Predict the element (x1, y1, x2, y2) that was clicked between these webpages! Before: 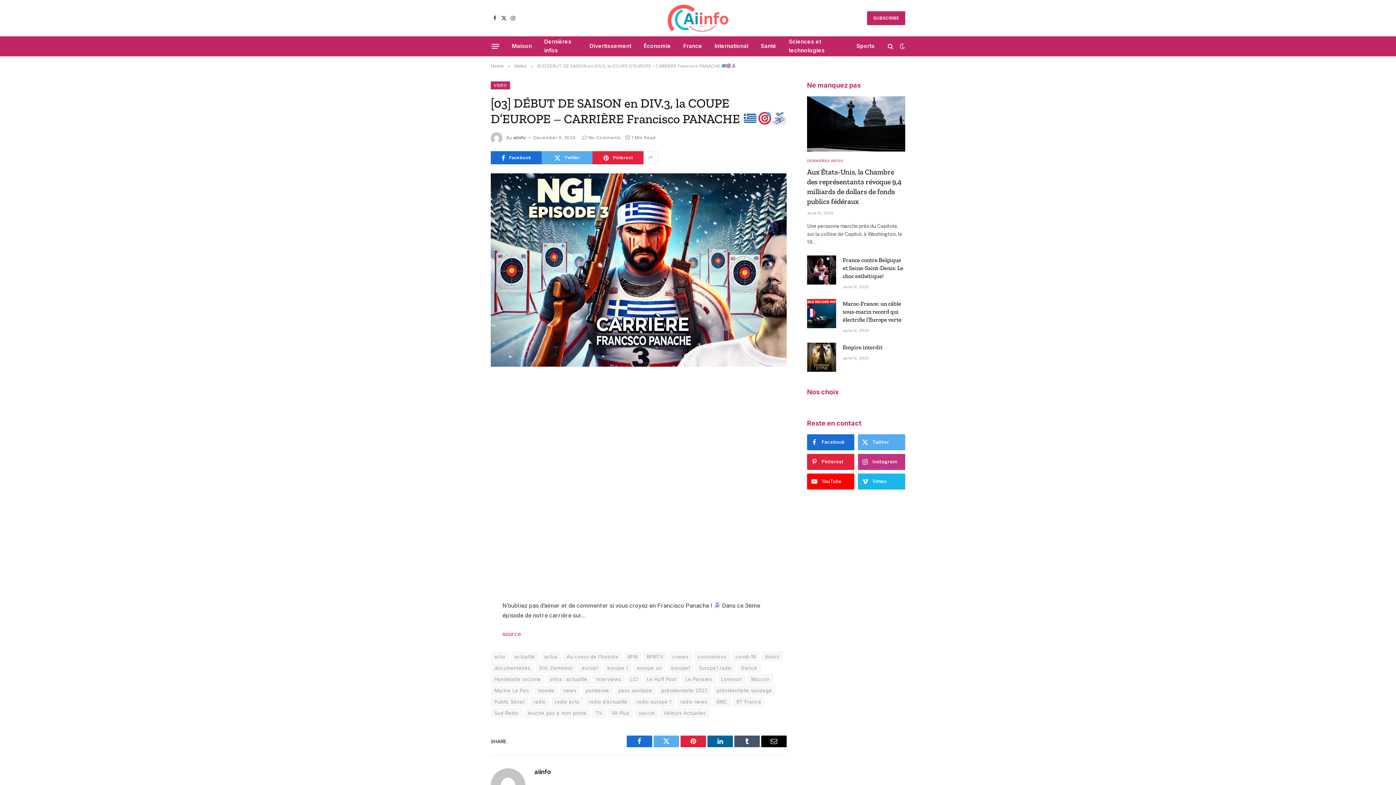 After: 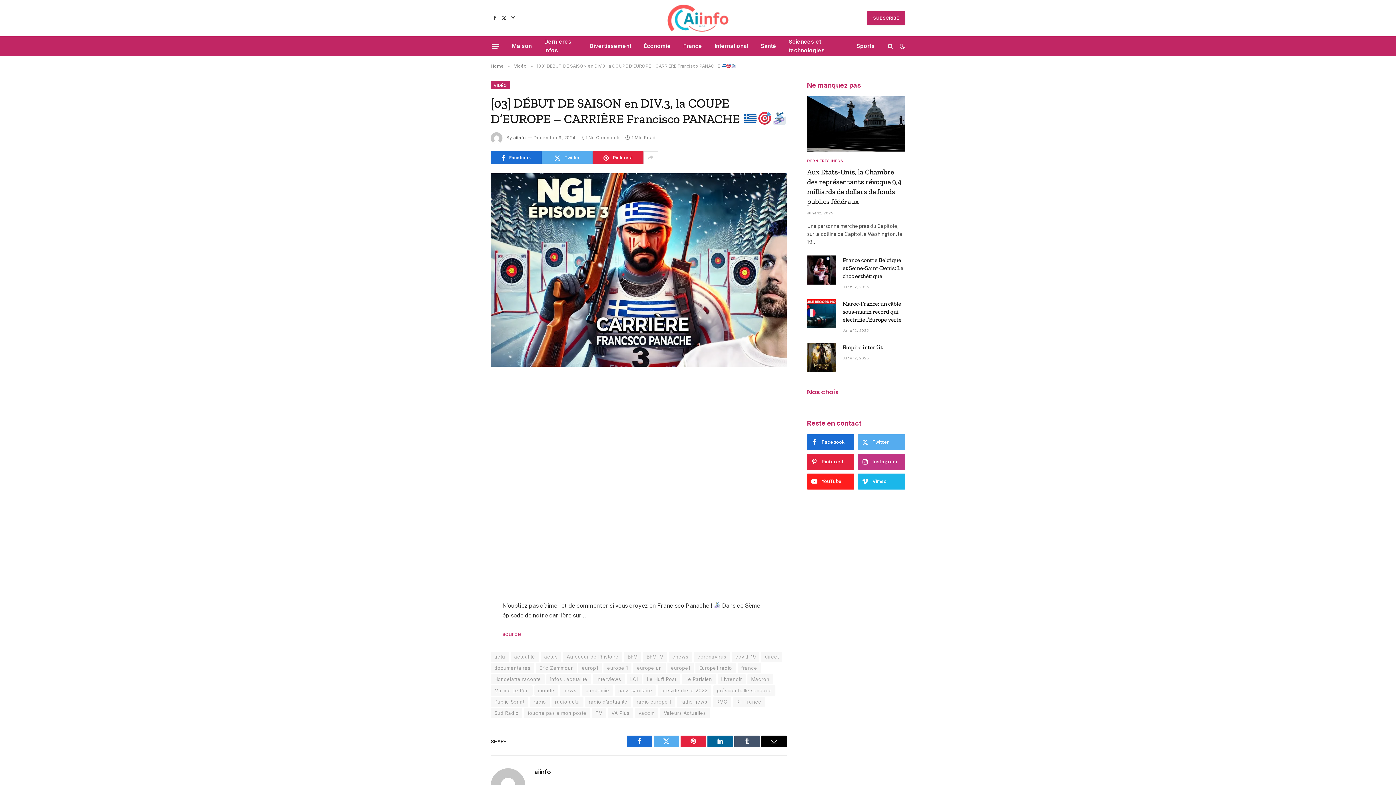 Action: bbox: (807, 473, 854, 489) label: YouTube